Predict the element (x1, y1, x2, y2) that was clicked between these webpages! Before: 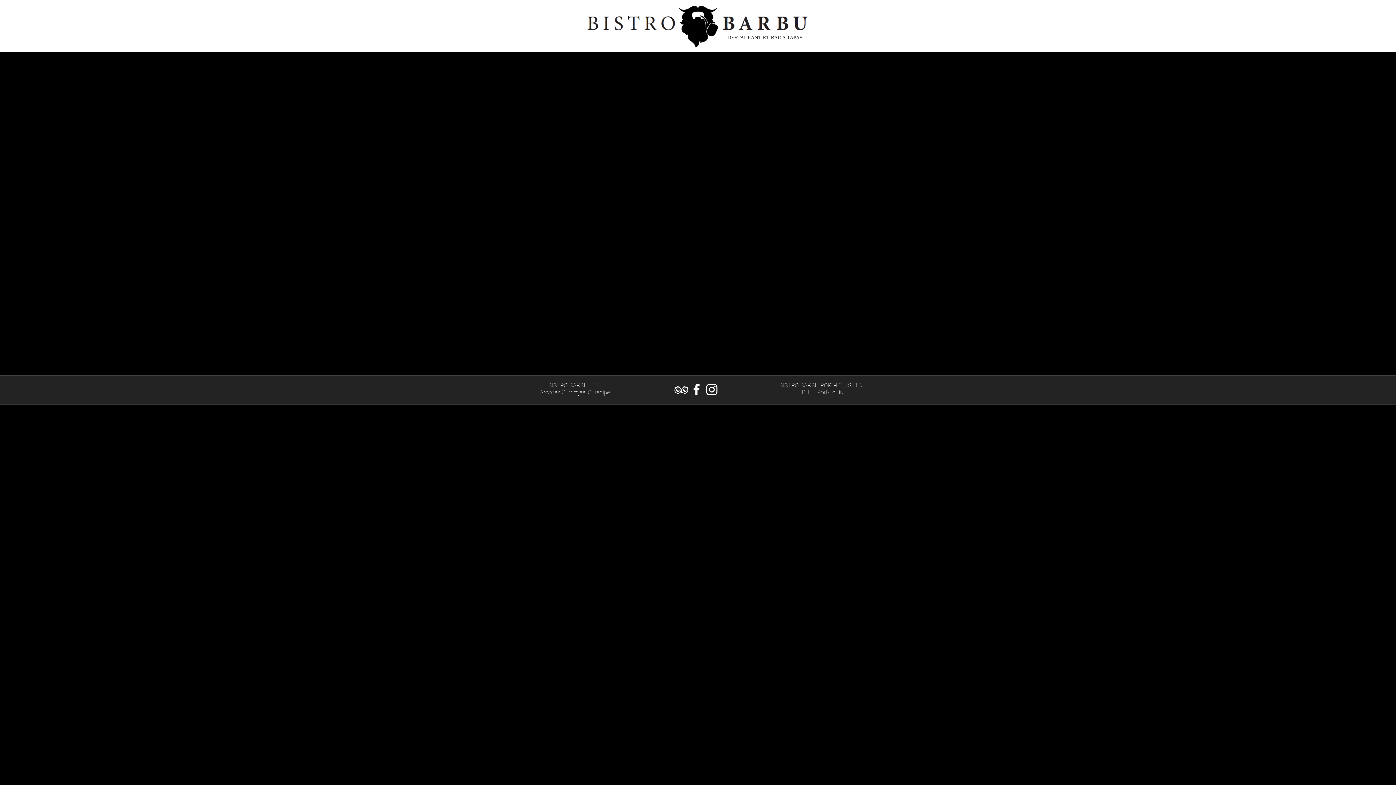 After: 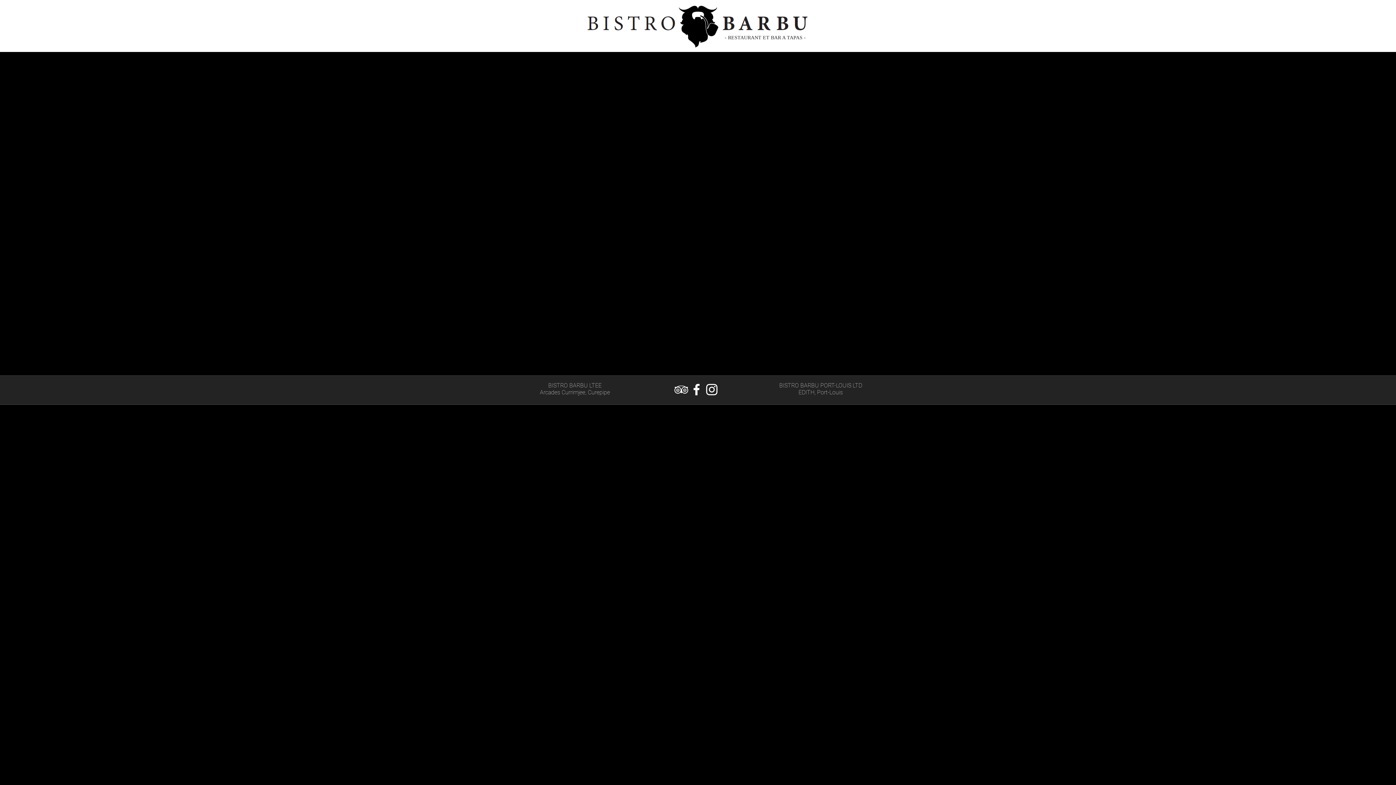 Action: bbox: (673, 382, 689, 397) label: White TripAdvisor Icon